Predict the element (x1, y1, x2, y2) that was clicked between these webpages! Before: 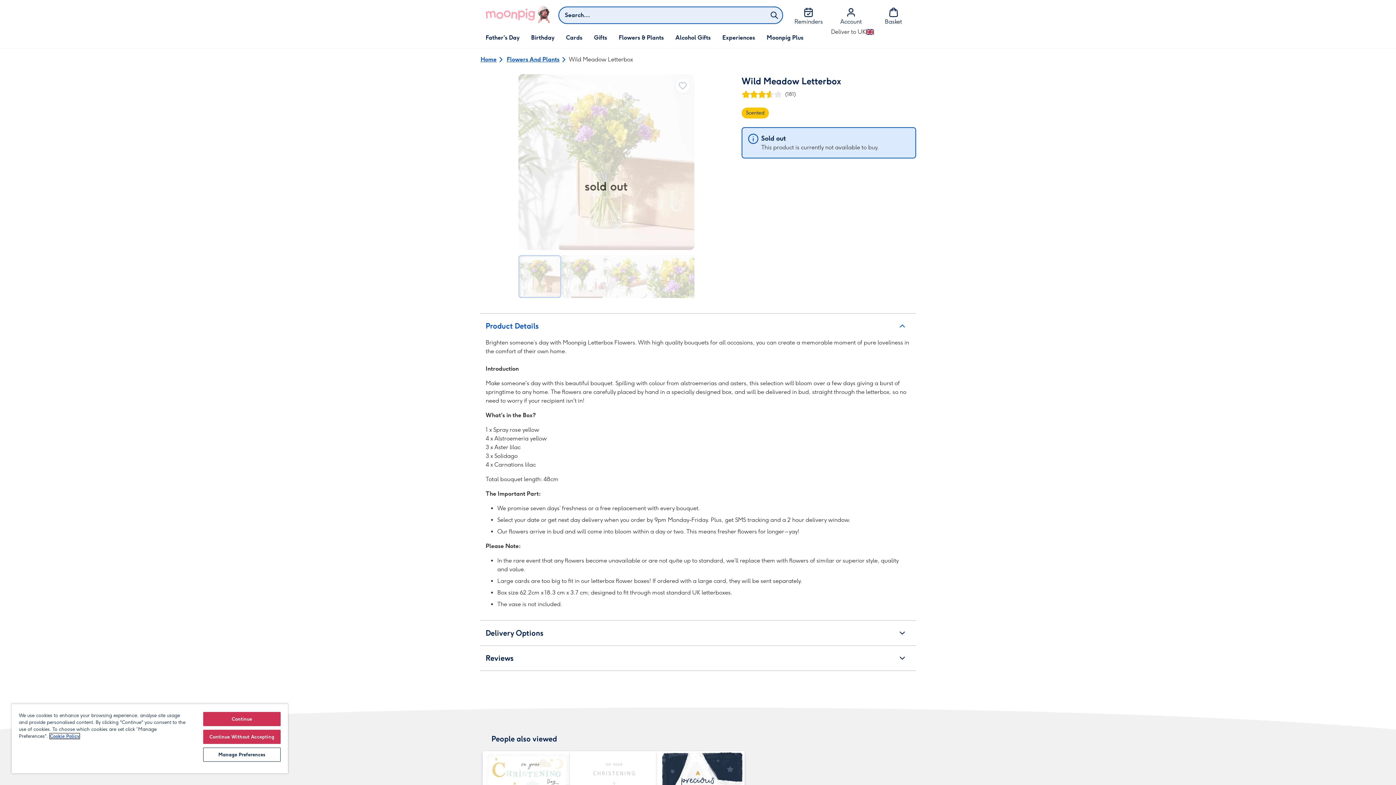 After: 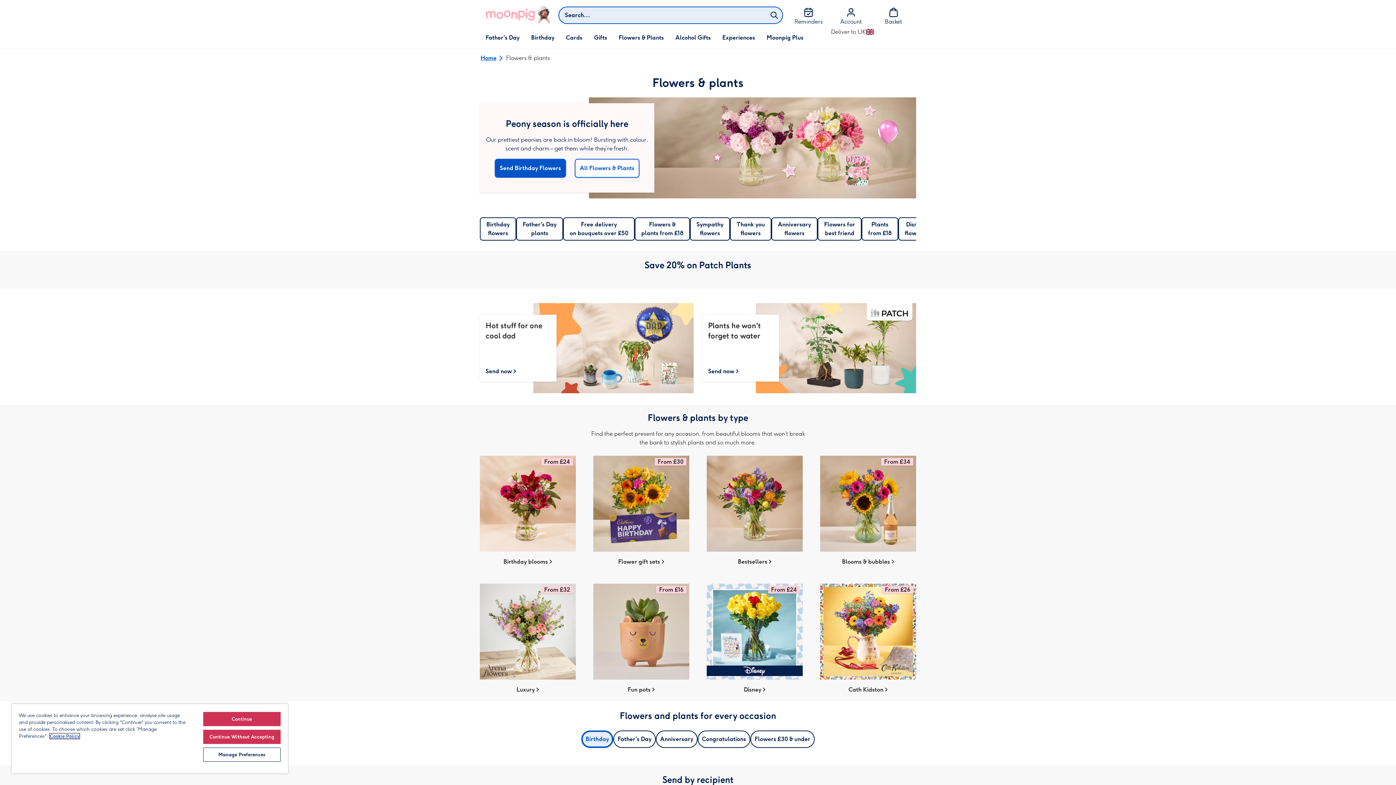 Action: label: Flowers And Plants bbox: (506, 50, 569, 68)